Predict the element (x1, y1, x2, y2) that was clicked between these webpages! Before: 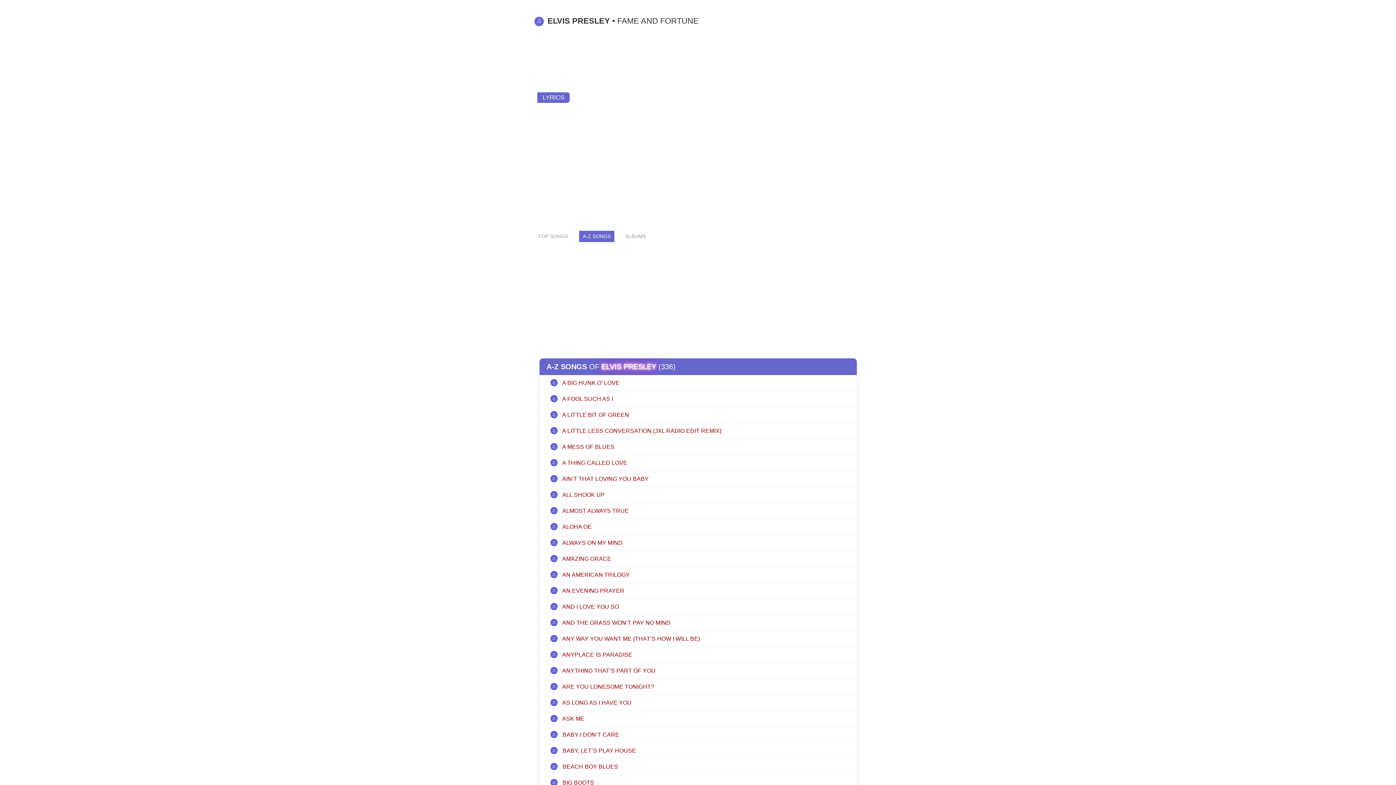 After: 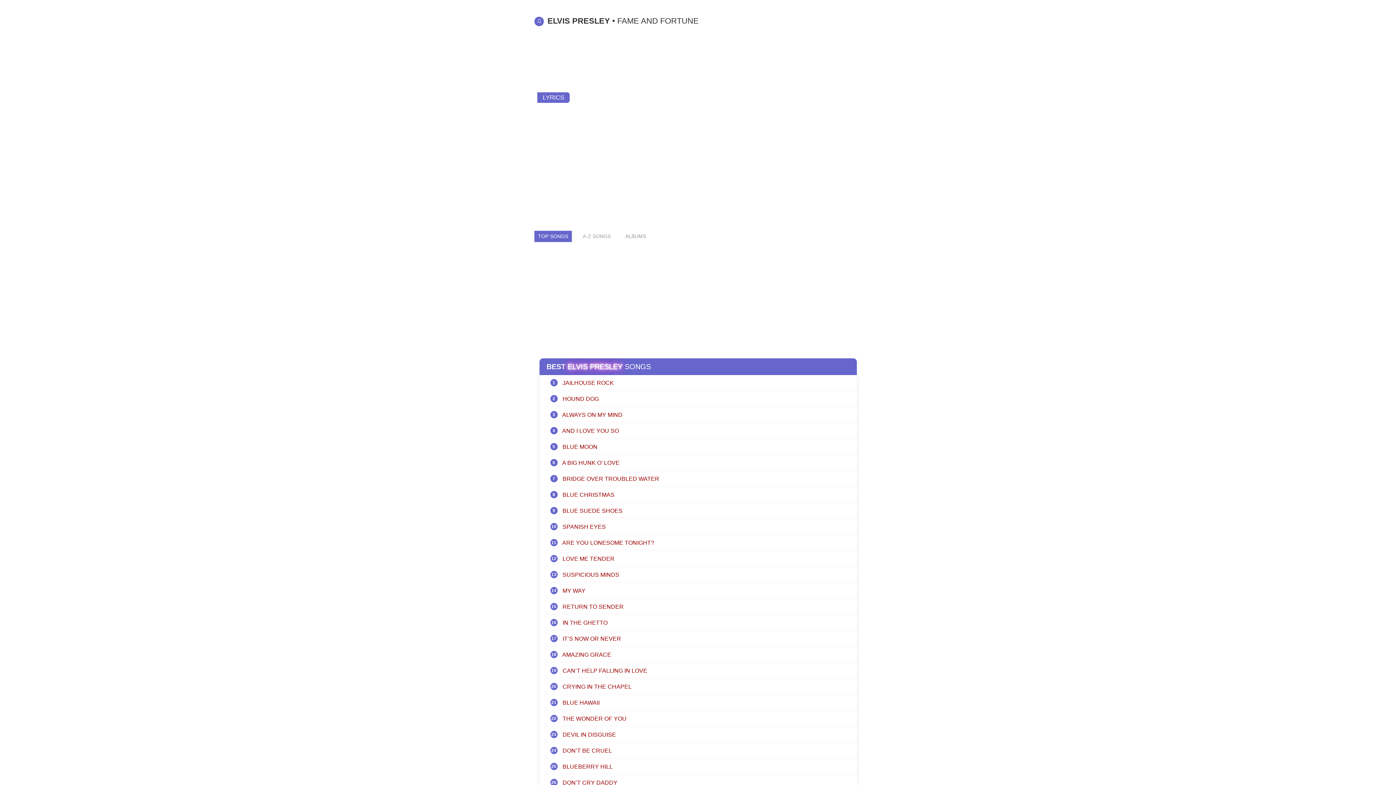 Action: label: TOP SONGS bbox: (534, 231, 572, 242)